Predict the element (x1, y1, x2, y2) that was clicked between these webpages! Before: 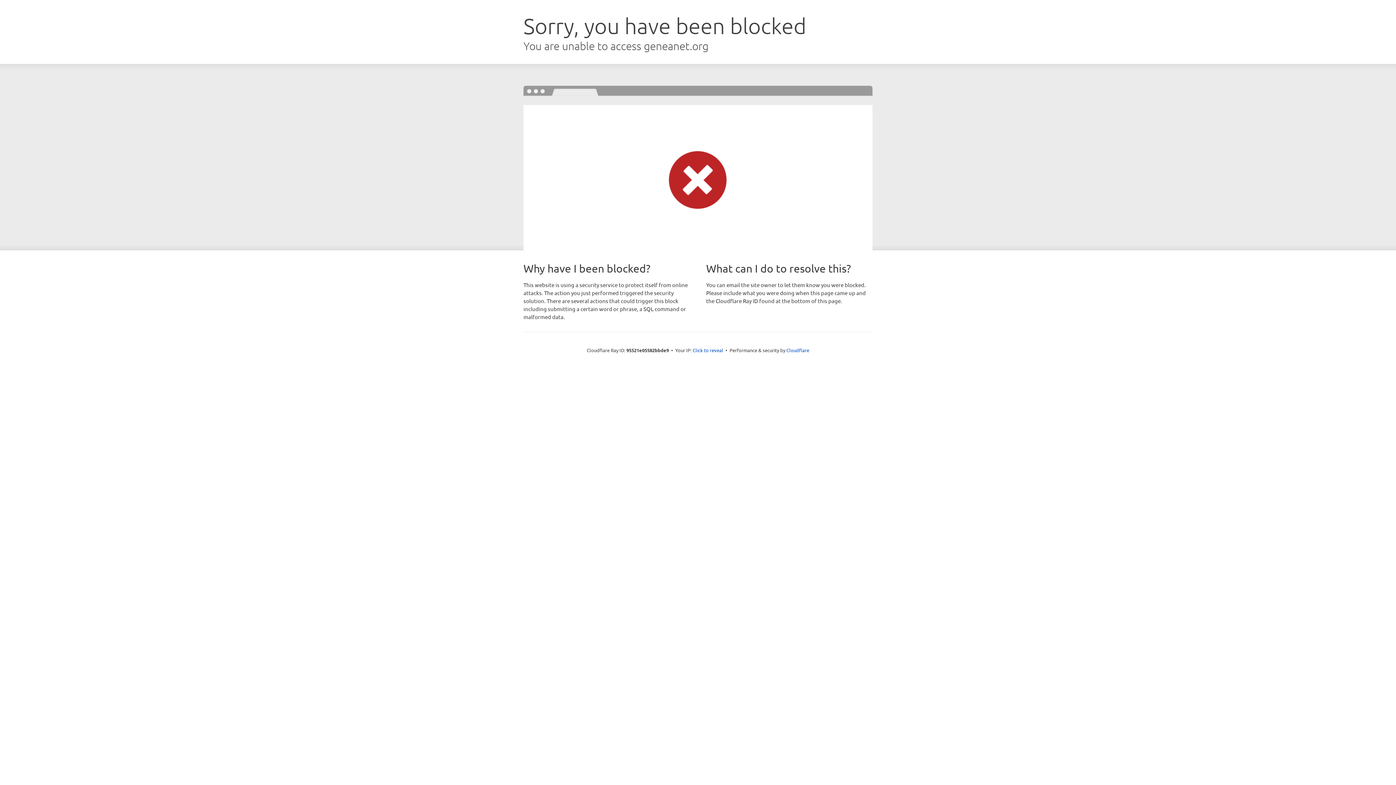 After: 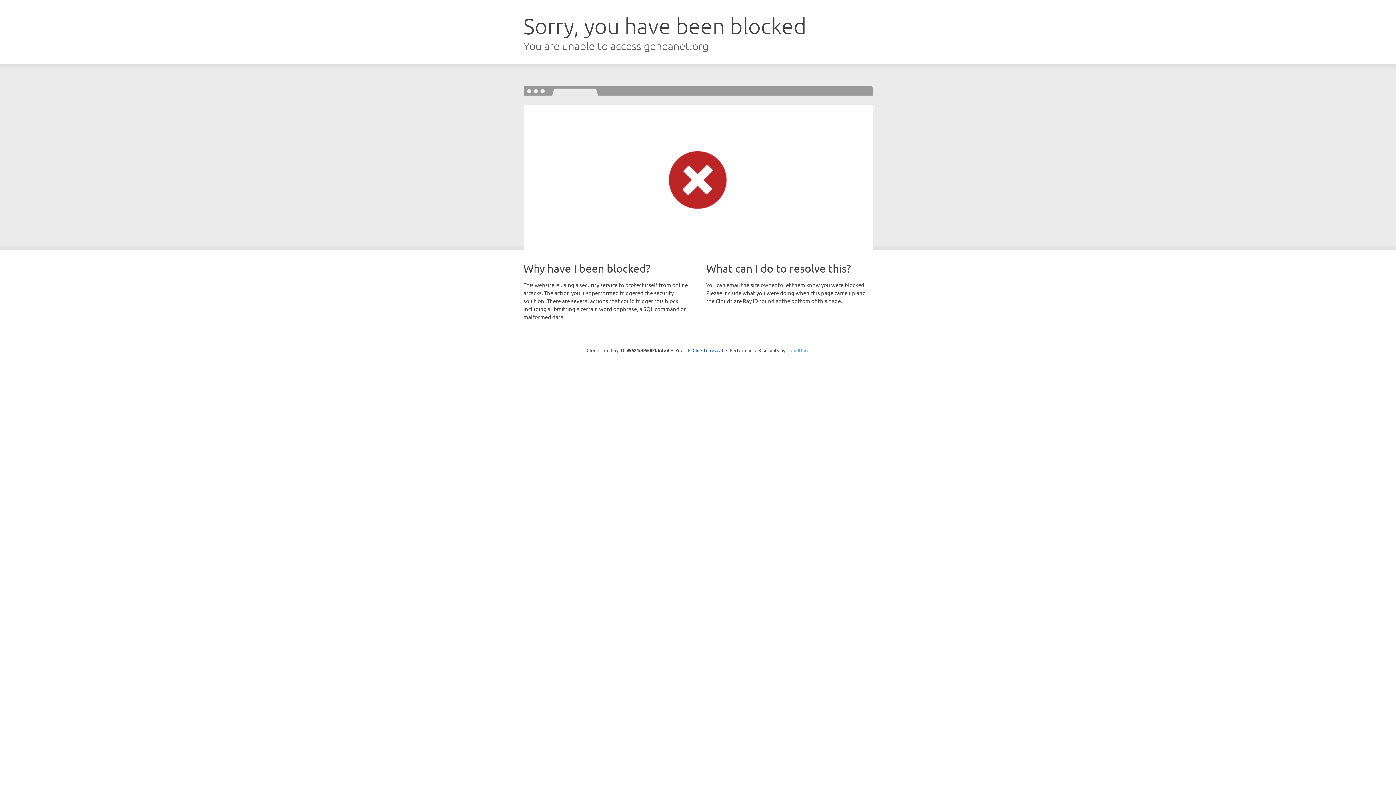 Action: label: Cloudflare bbox: (786, 347, 809, 353)